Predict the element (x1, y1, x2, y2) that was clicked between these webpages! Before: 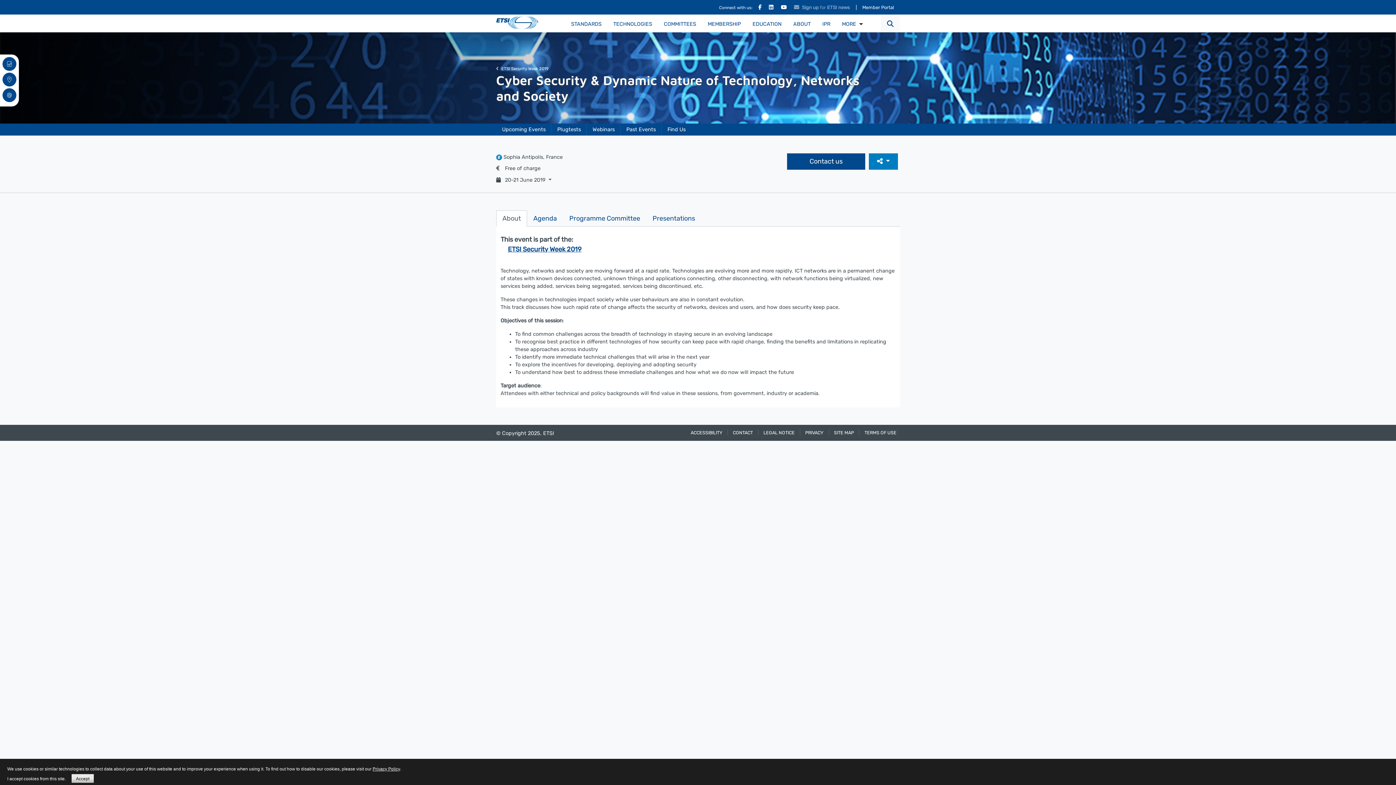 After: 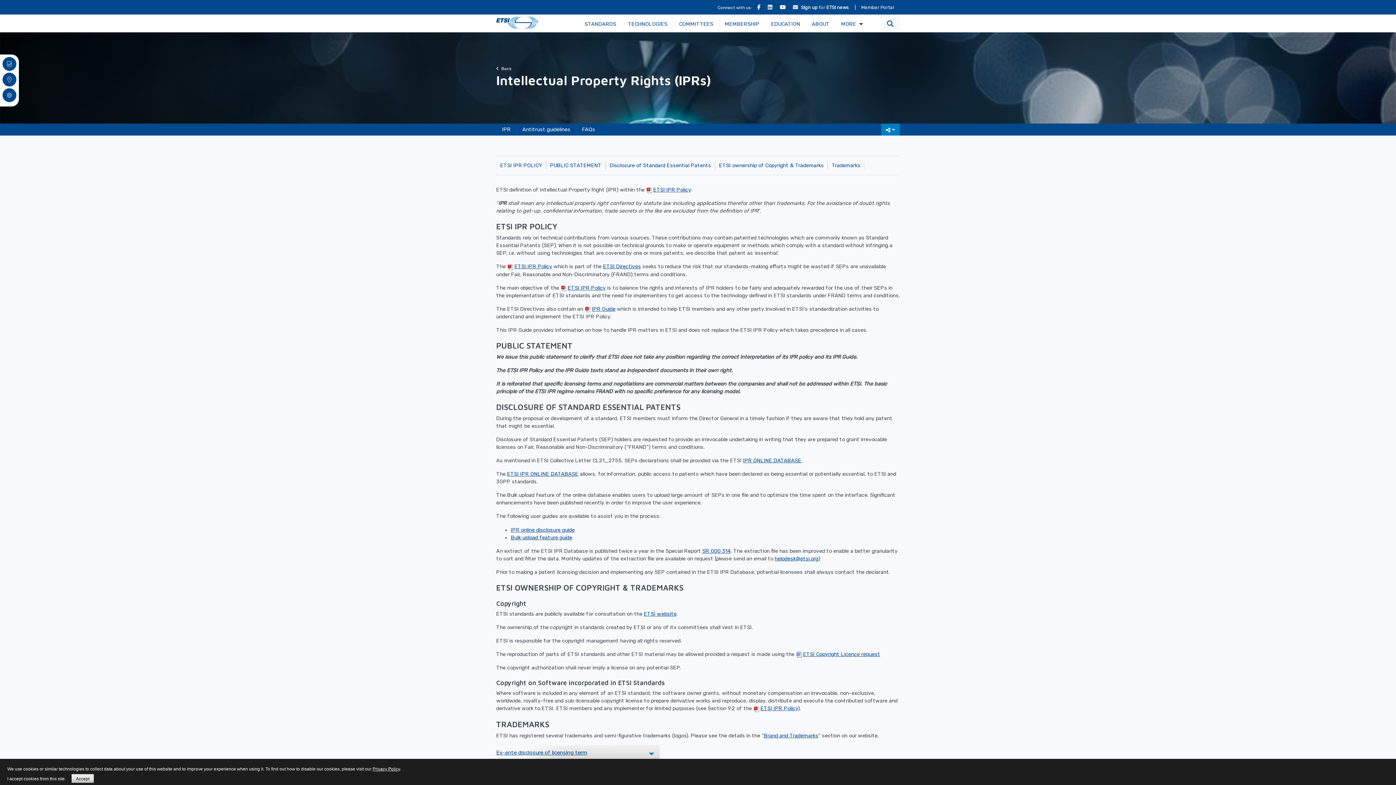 Action: bbox: (816, 17, 836, 30) label: IPR